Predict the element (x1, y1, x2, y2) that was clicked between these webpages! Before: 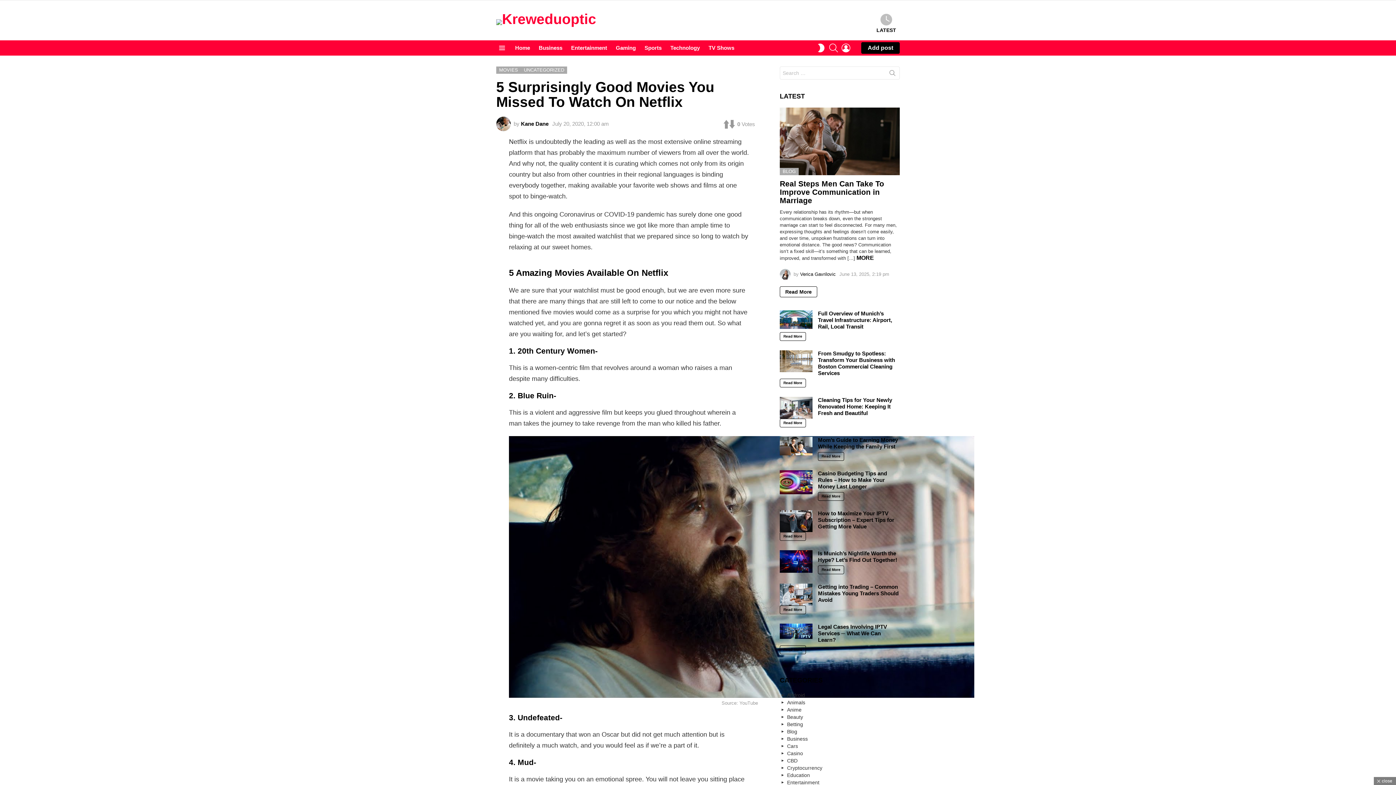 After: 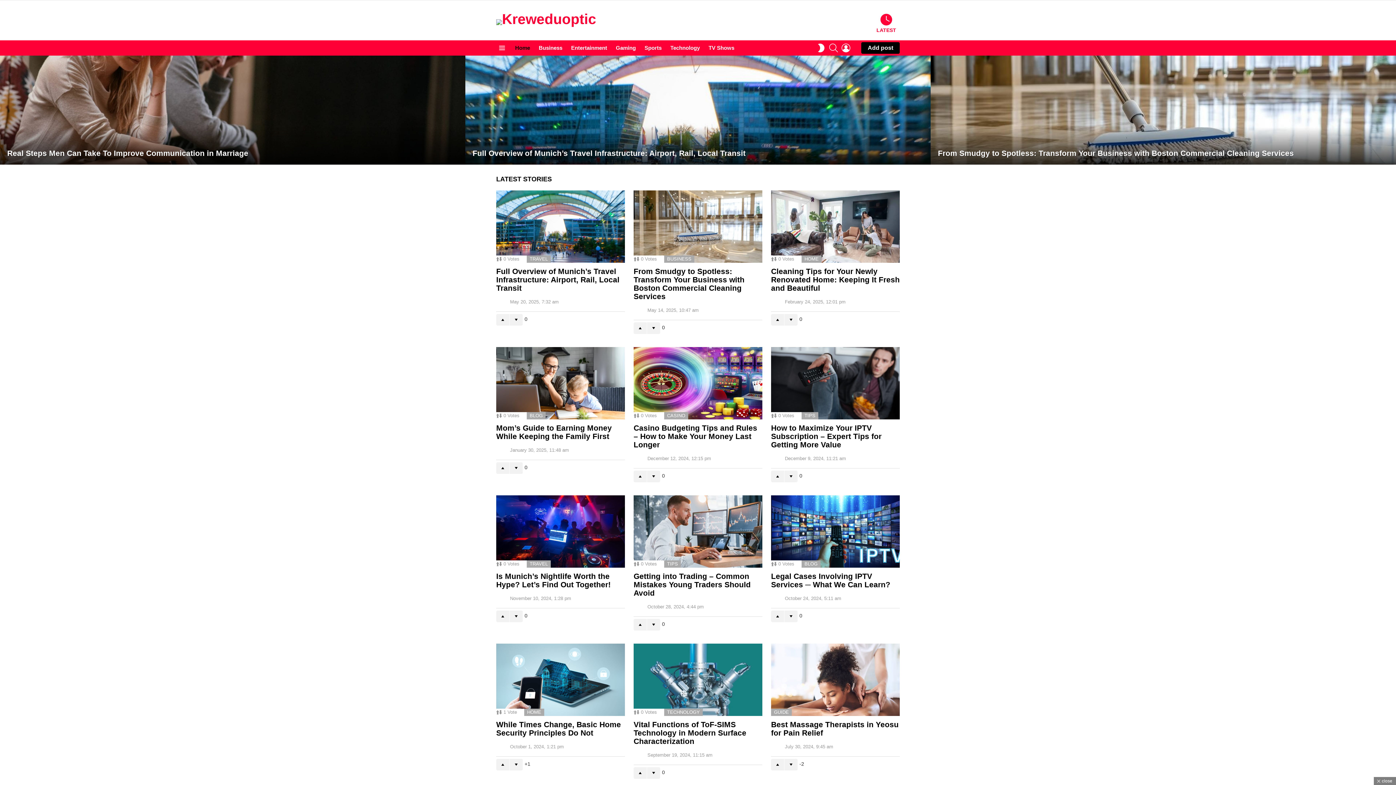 Action: bbox: (496, 19, 596, 24)